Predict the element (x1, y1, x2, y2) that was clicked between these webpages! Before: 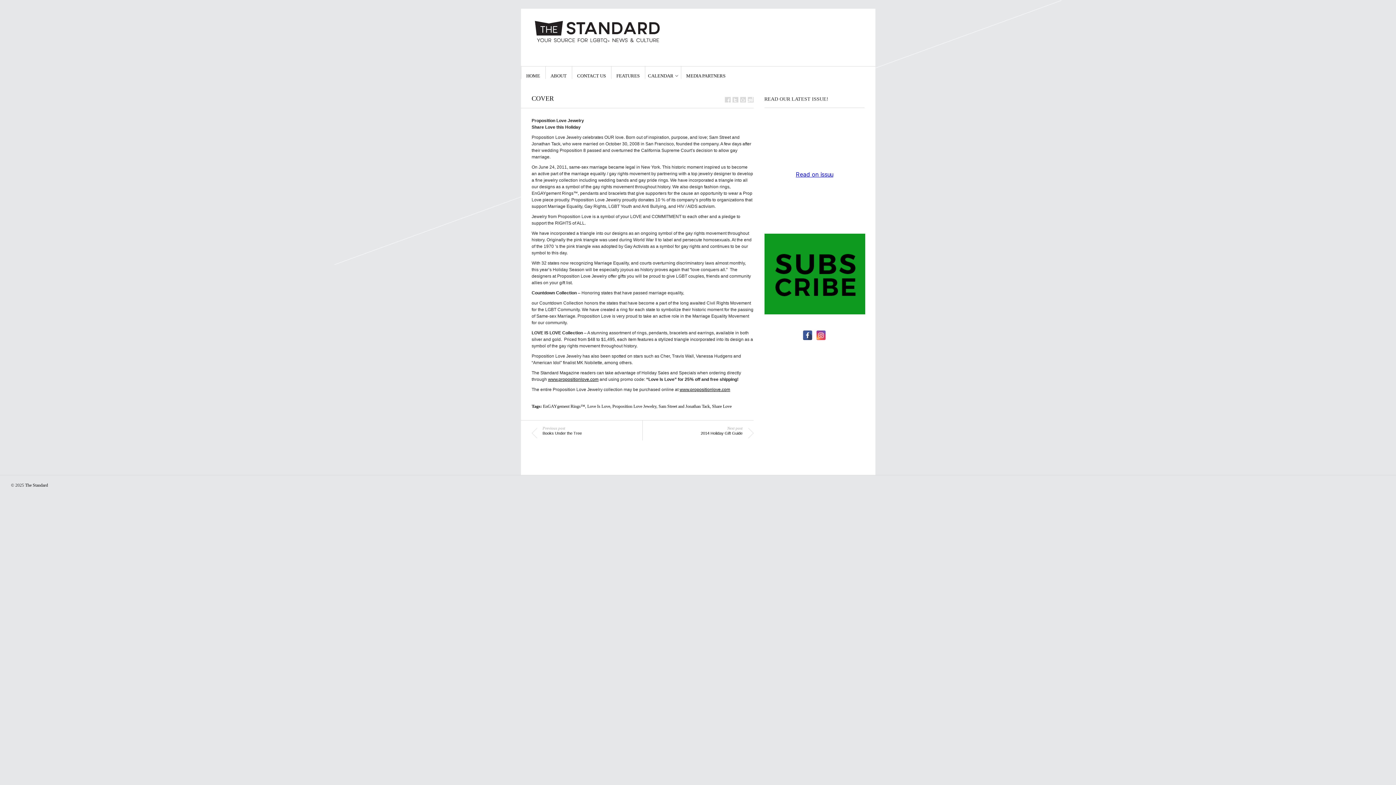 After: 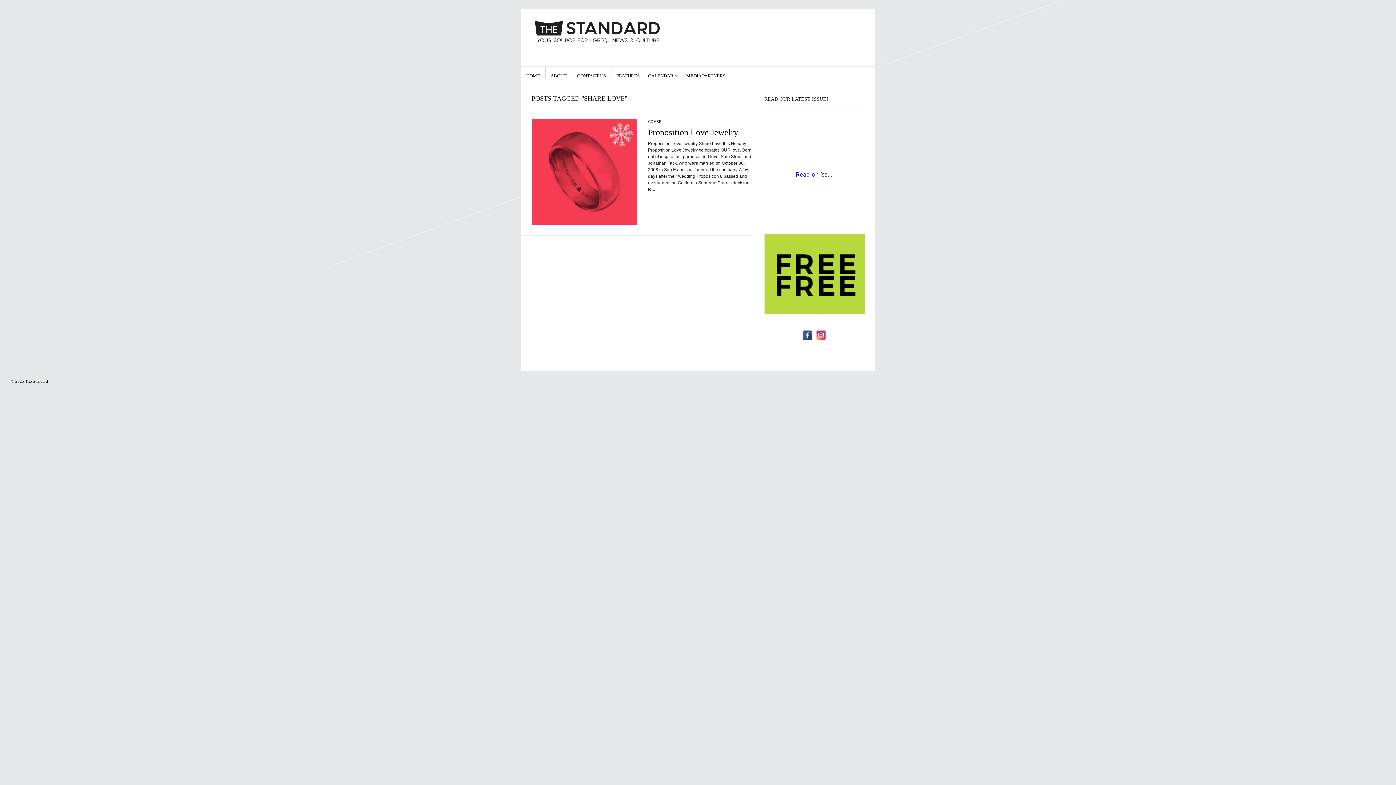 Action: label: Share Love bbox: (712, 404, 731, 409)